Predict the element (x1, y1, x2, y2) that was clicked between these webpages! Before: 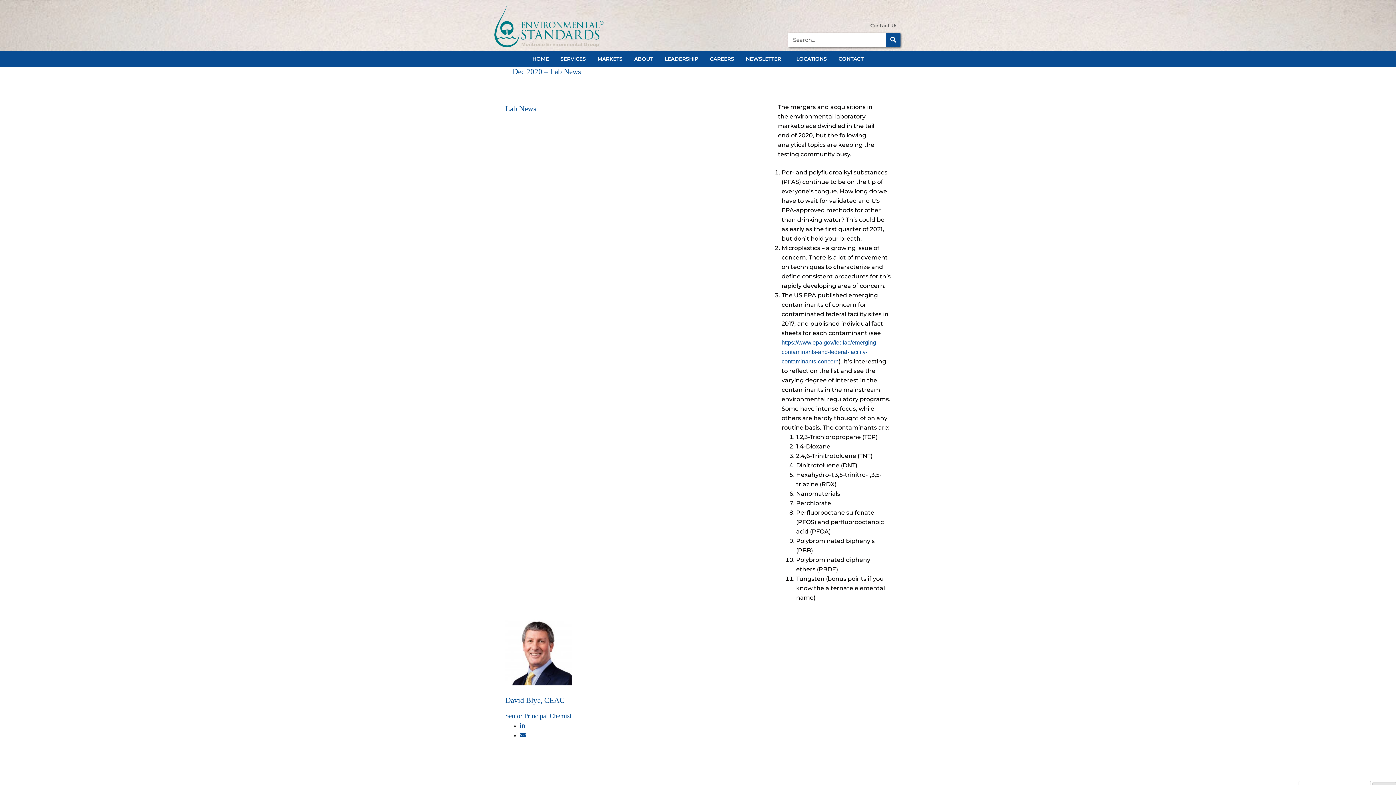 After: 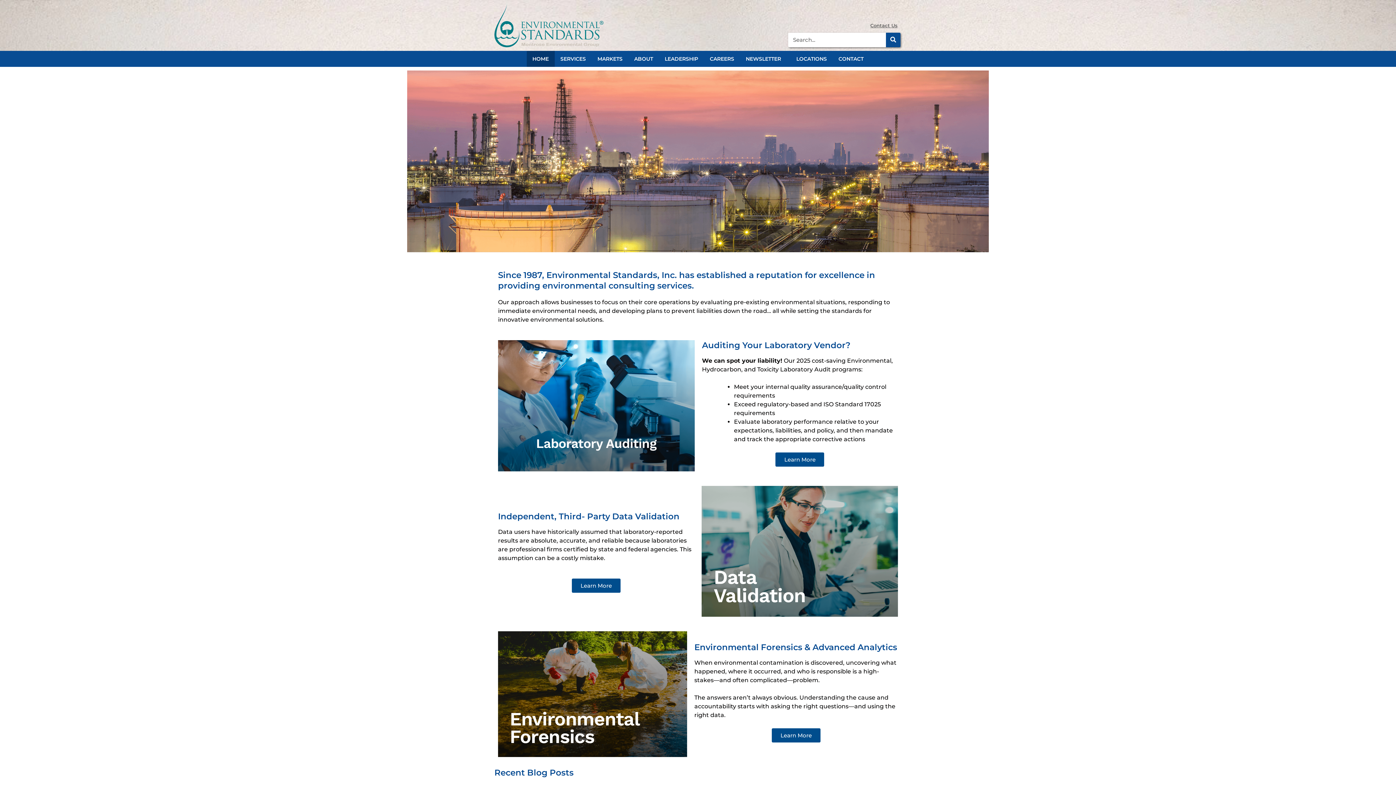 Action: label: HOME bbox: (526, 50, 554, 66)